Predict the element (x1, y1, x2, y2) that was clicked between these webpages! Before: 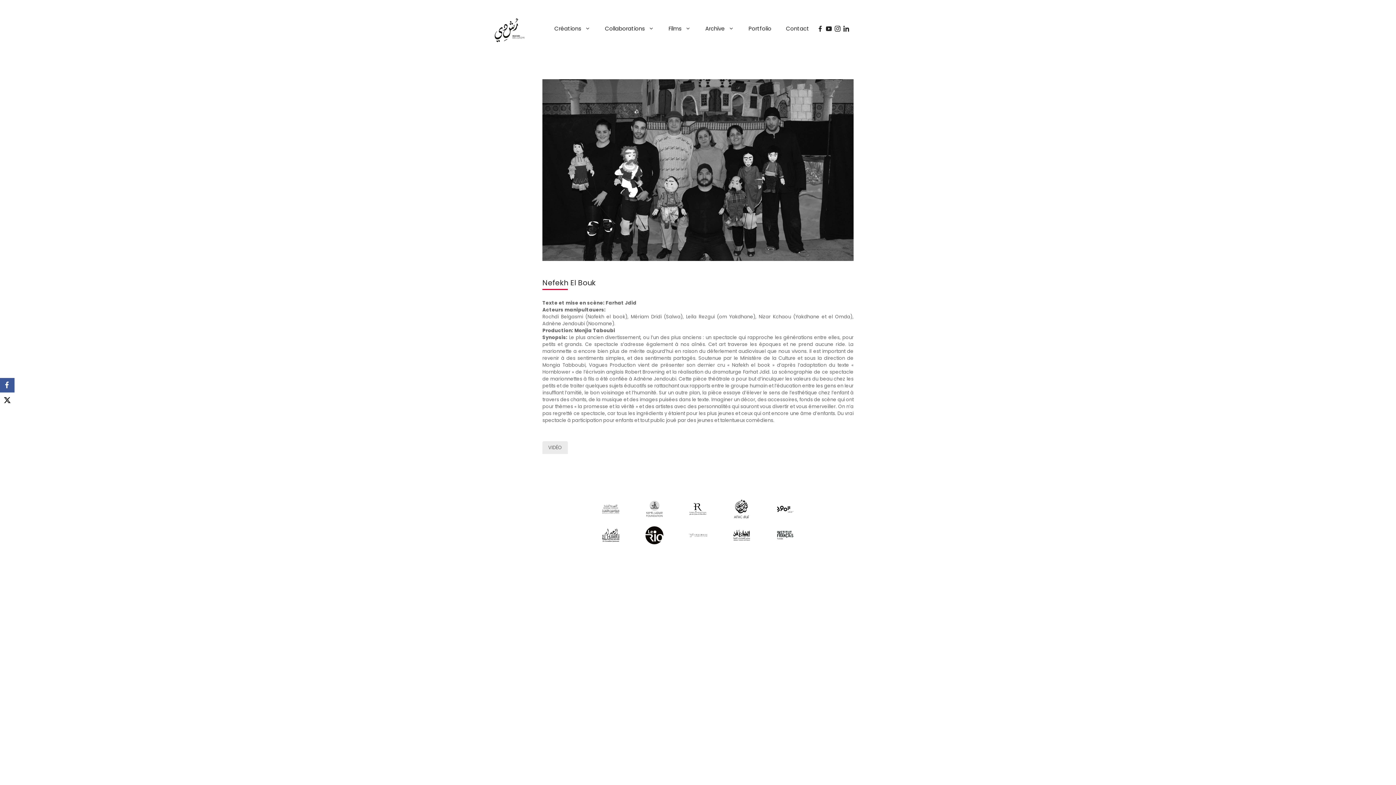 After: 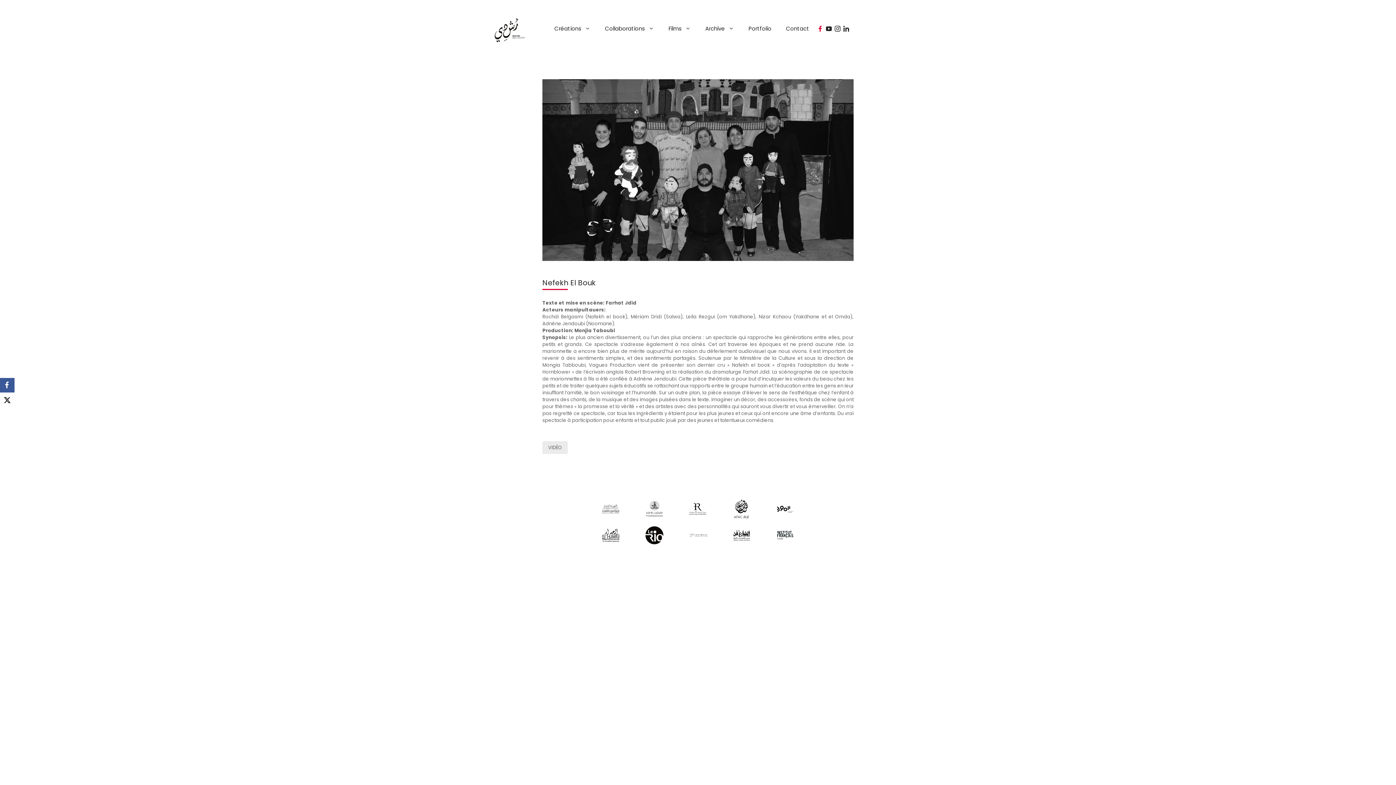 Action: bbox: (816, 25, 825, 32)